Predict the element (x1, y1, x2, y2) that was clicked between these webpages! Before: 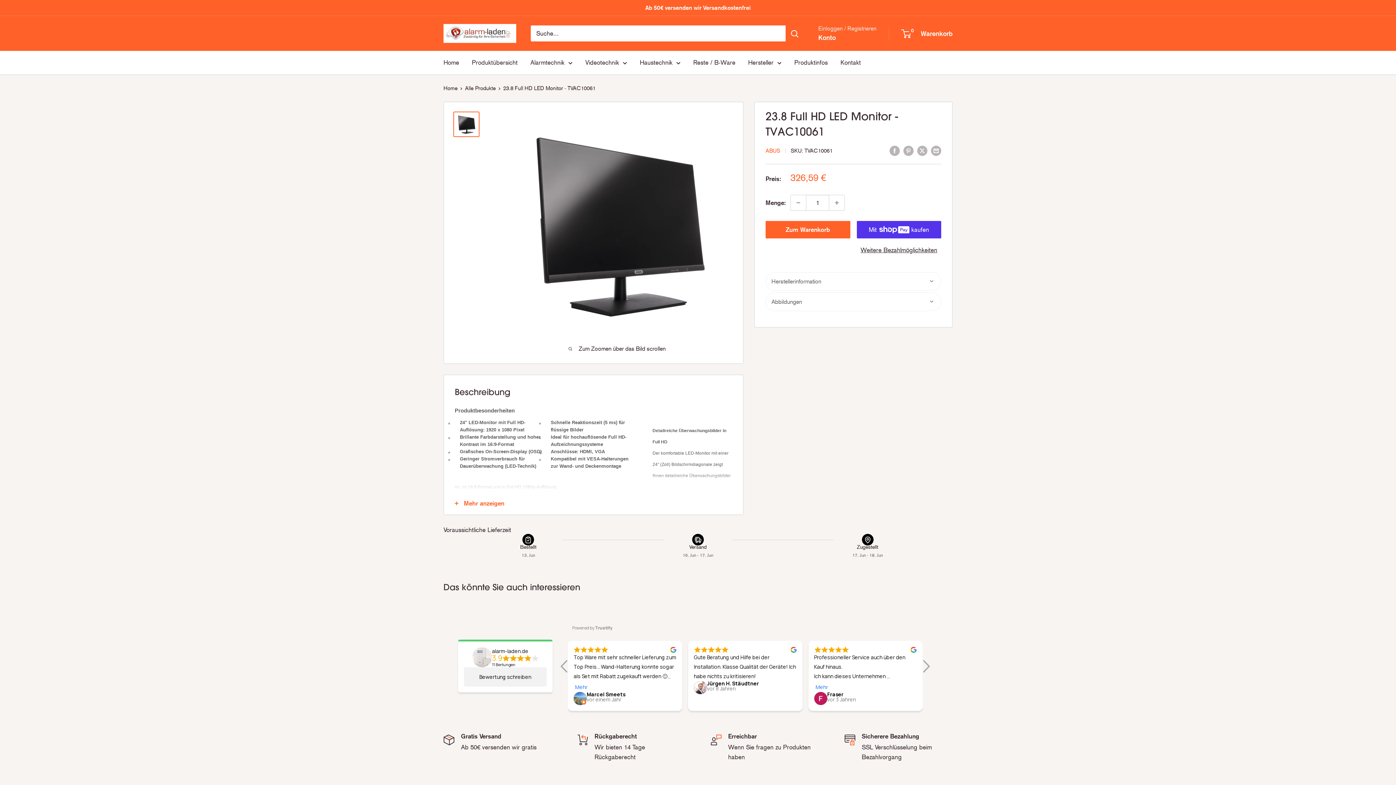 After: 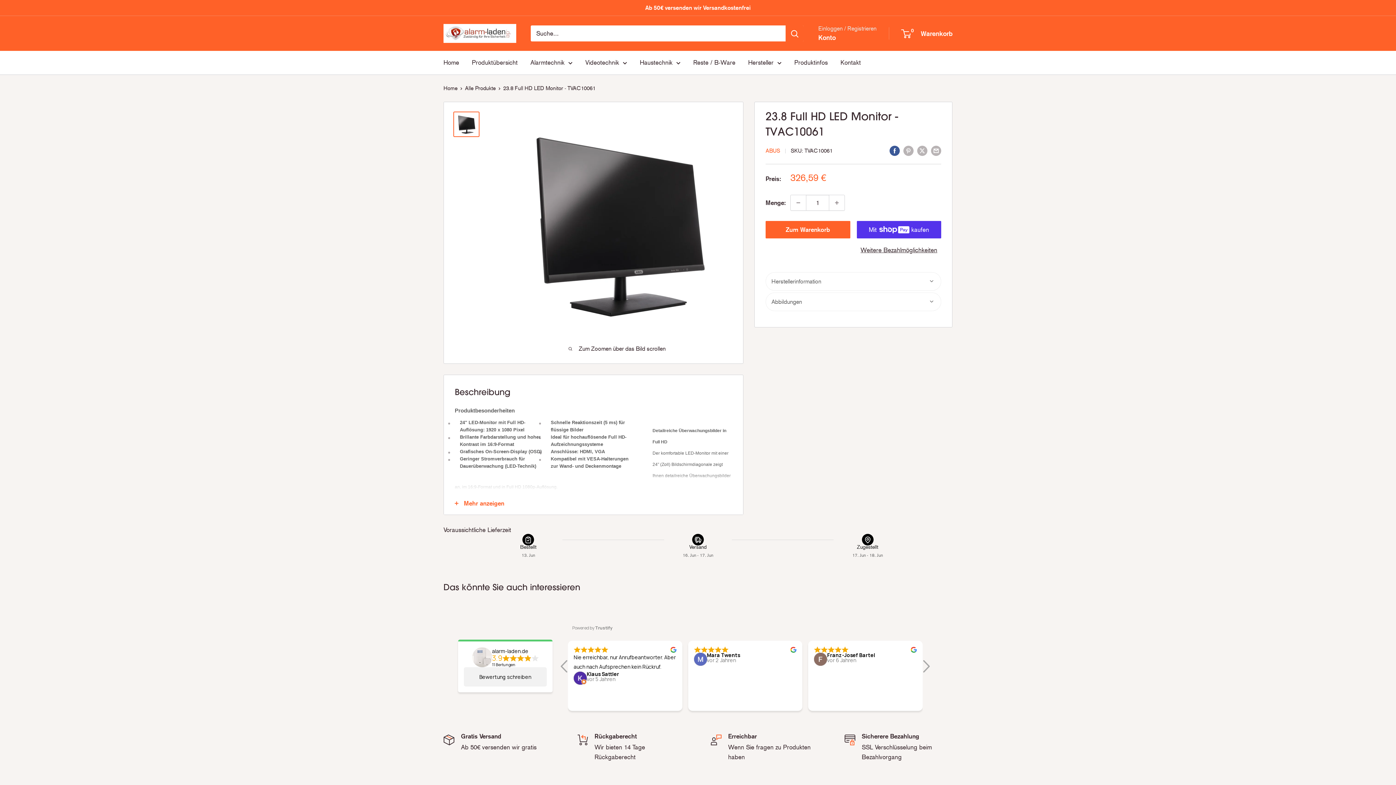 Action: label: Auf Facebook teilen bbox: (889, 144, 900, 156)